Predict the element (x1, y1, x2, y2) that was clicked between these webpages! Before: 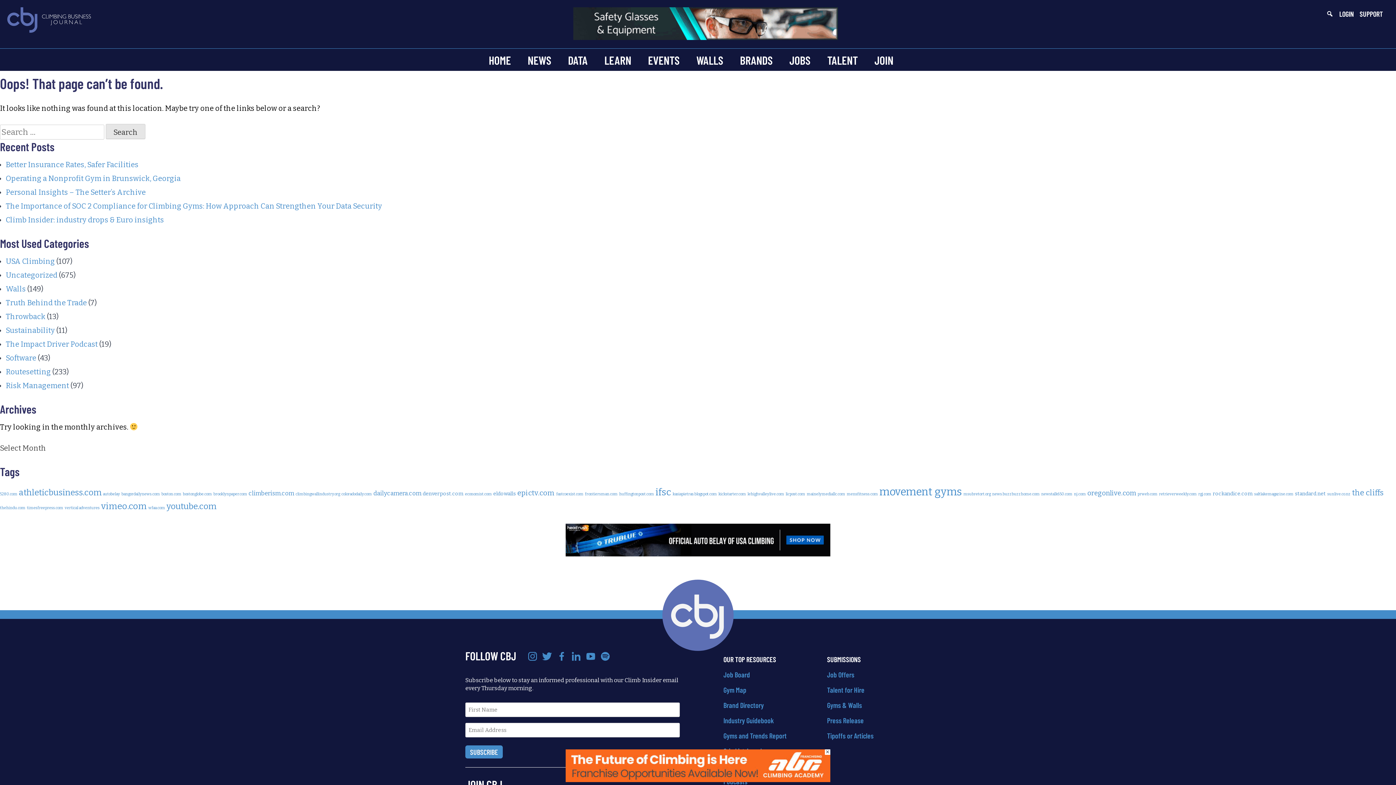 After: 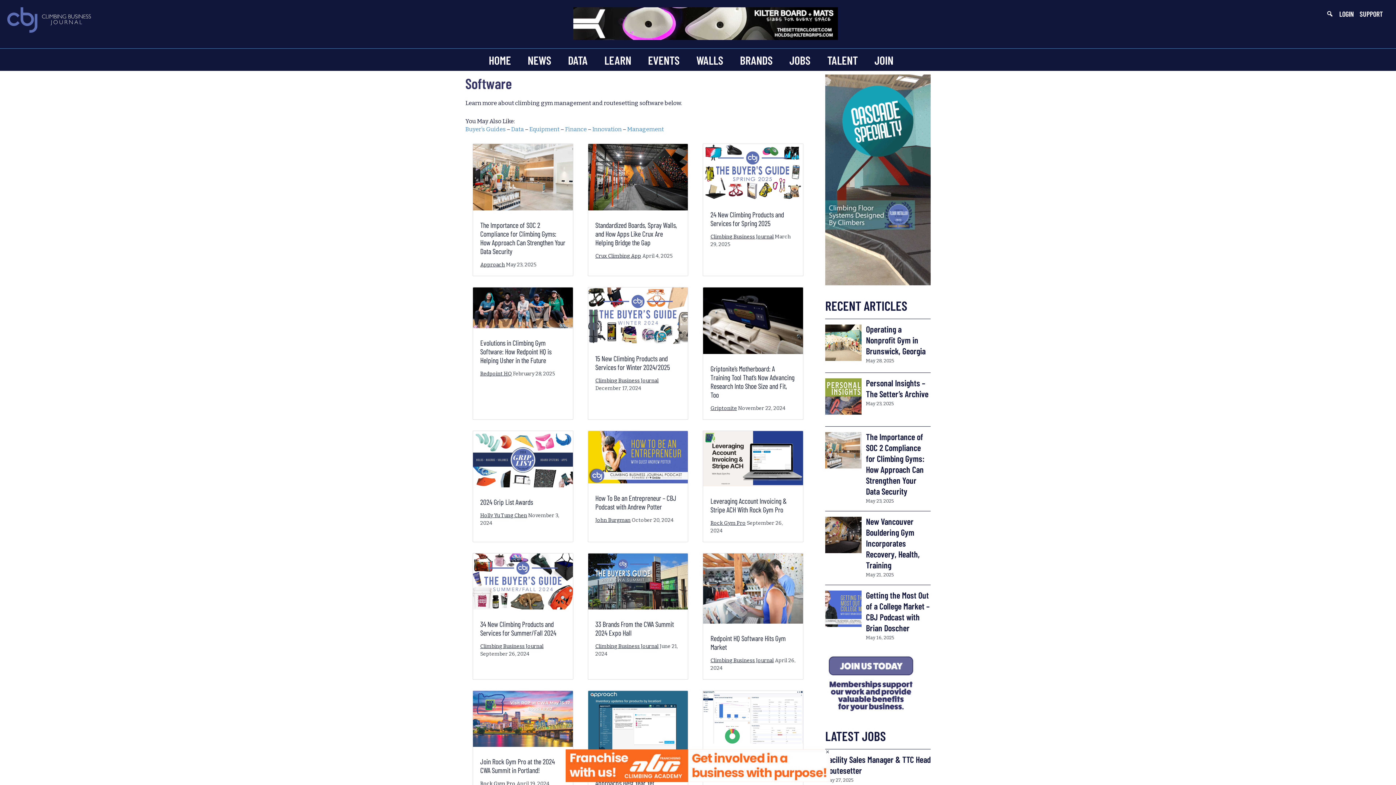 Action: bbox: (5, 353, 36, 362) label: Software